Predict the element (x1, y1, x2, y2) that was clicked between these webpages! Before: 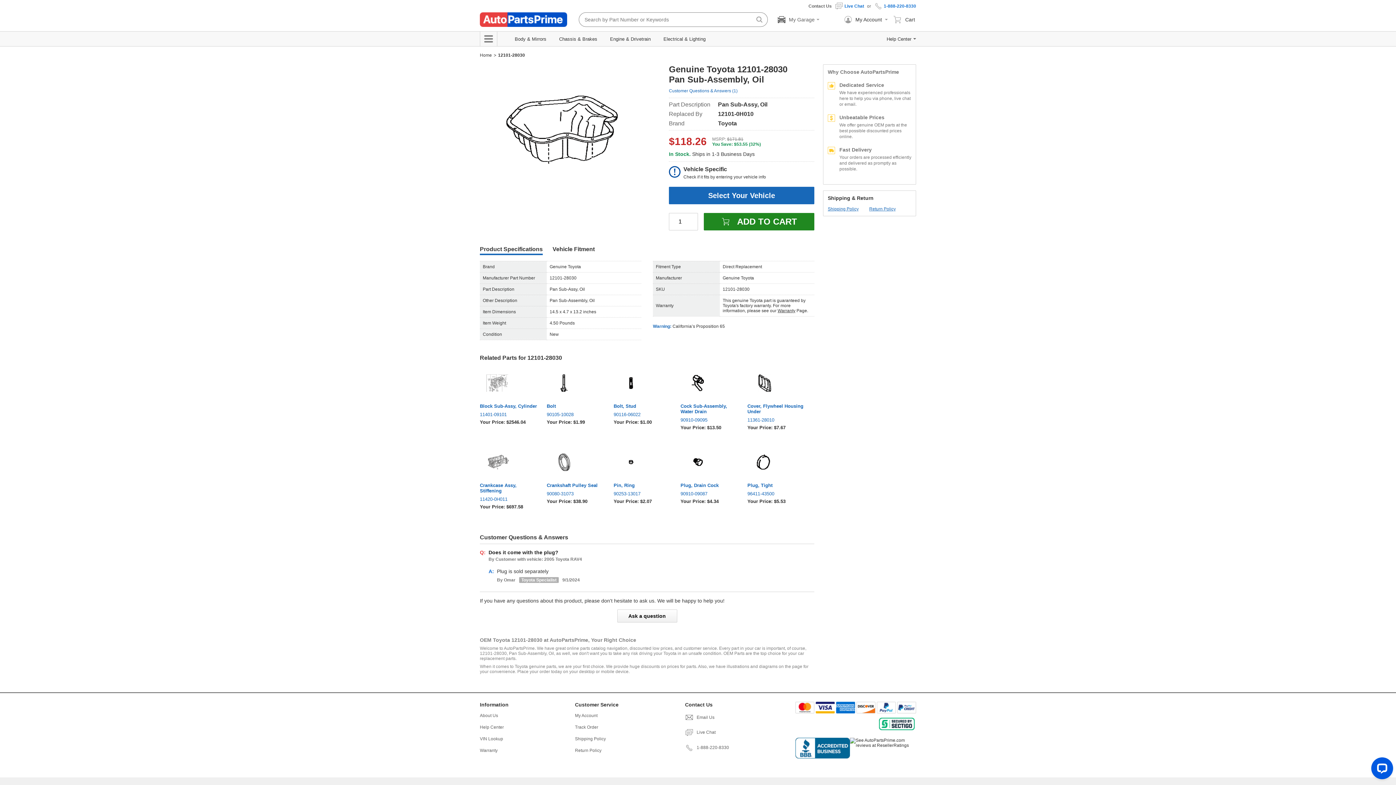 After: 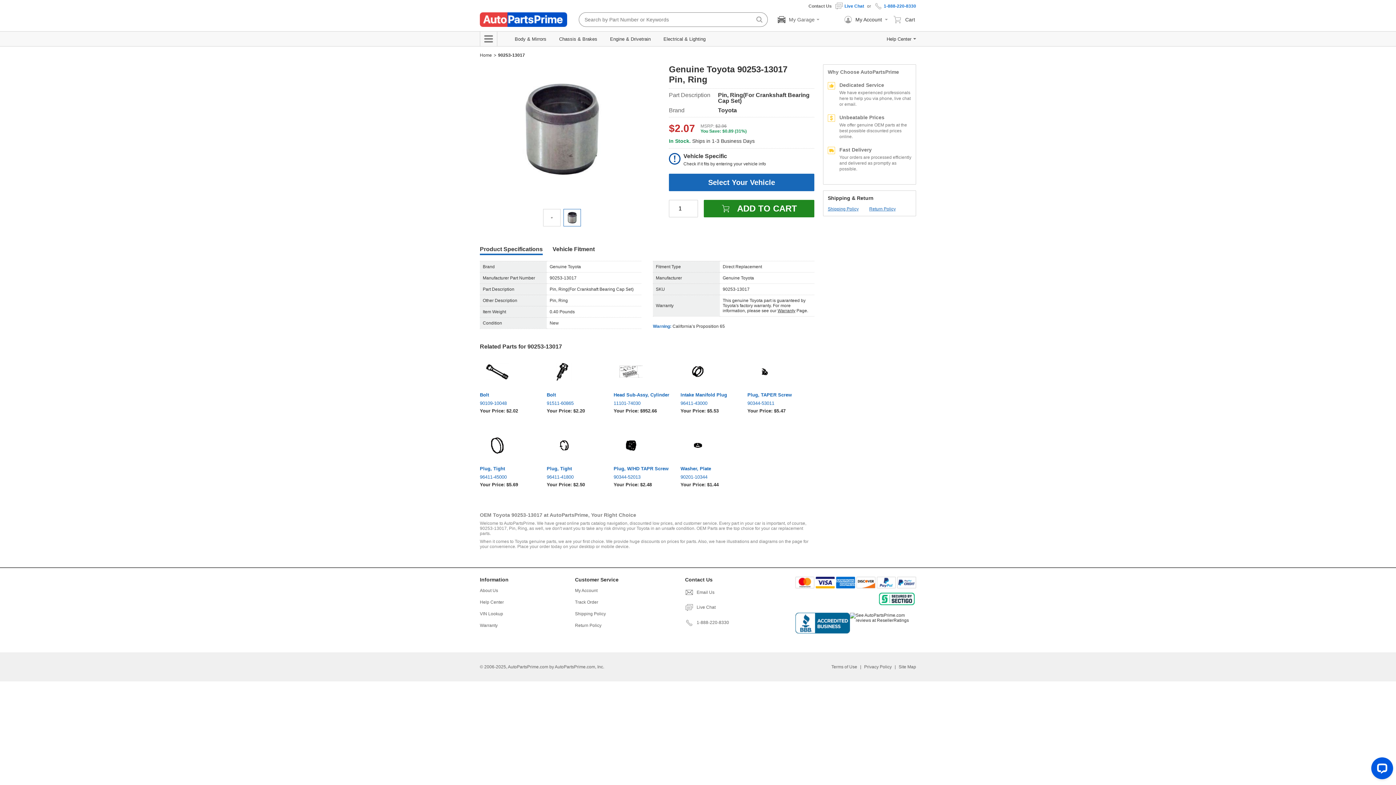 Action: bbox: (613, 491, 672, 496) label: 90253-13017